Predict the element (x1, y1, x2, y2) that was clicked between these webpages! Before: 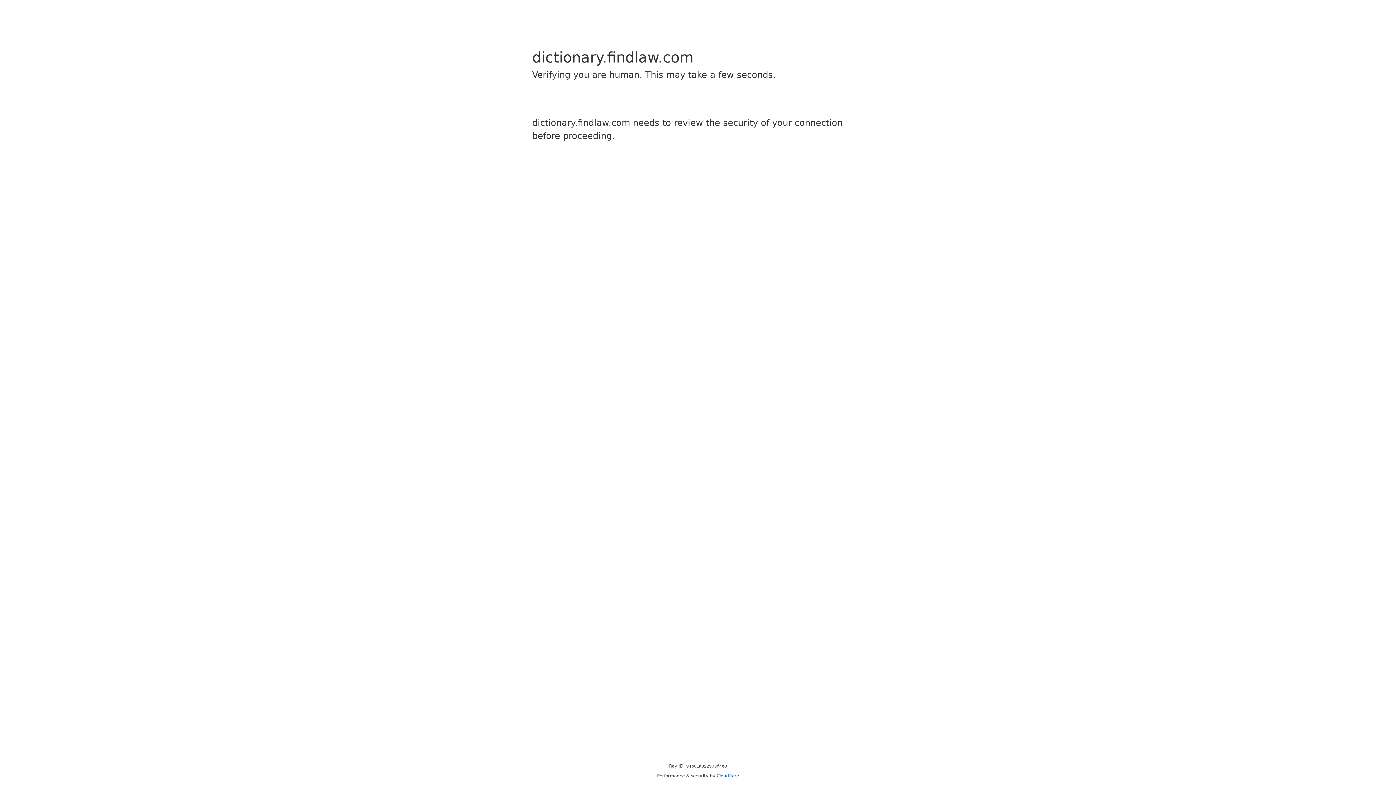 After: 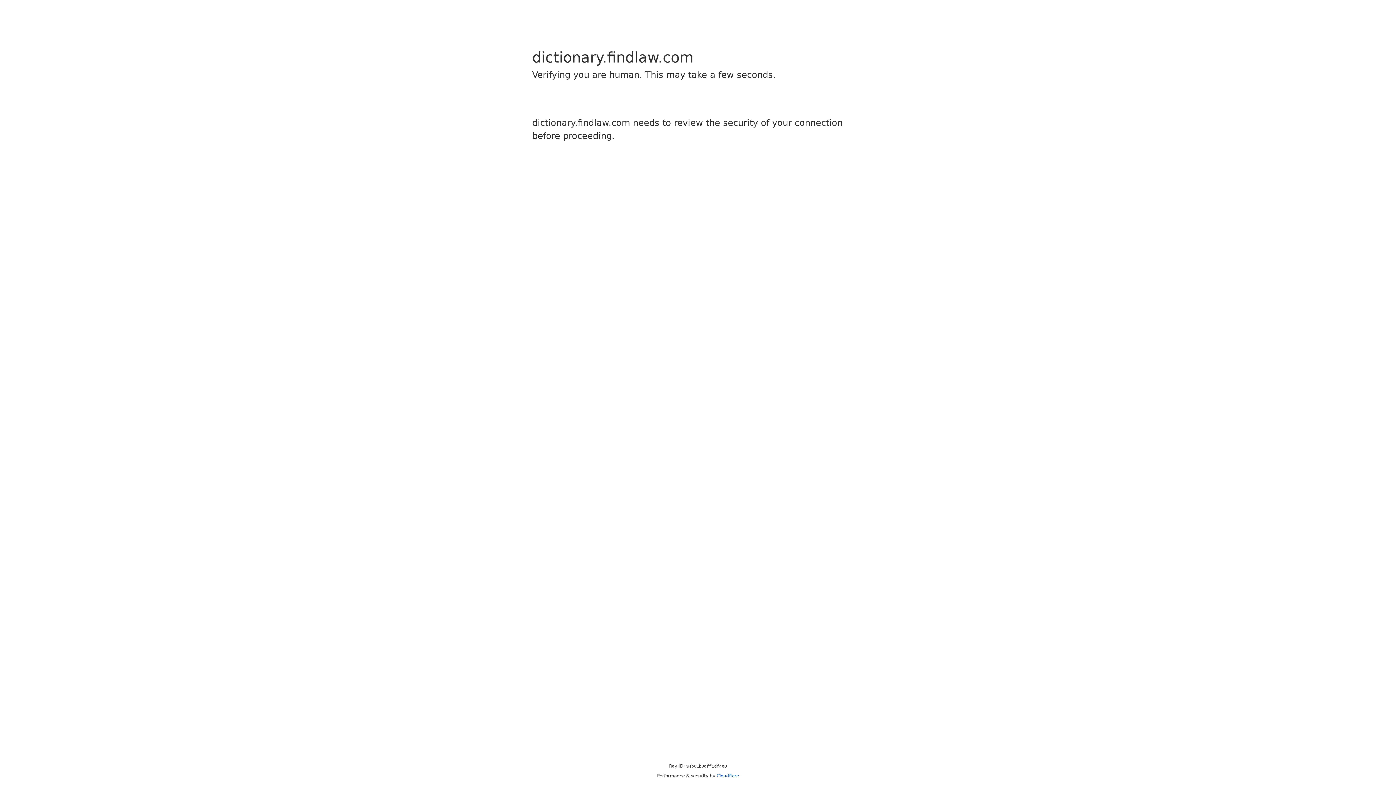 Action: label: Cloudflare bbox: (716, 773, 739, 778)